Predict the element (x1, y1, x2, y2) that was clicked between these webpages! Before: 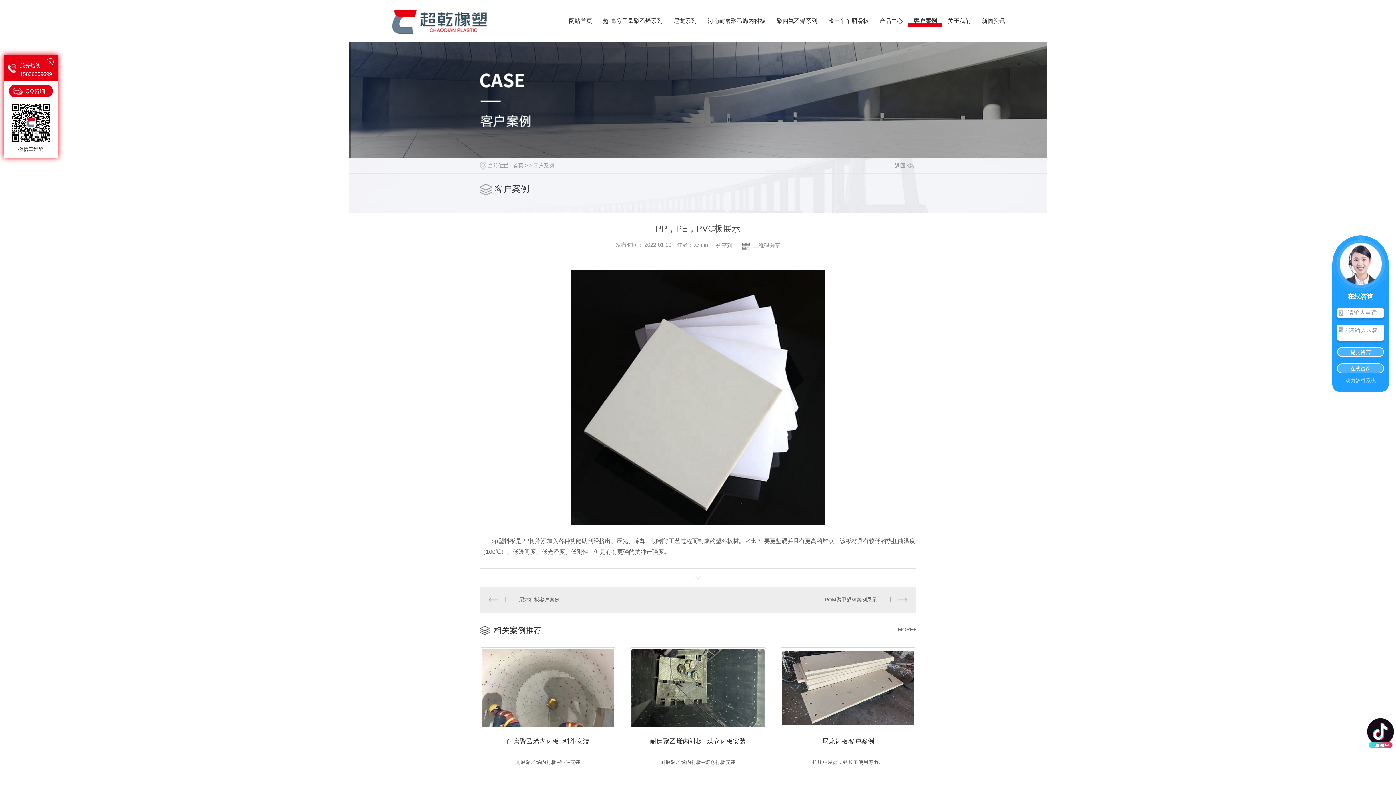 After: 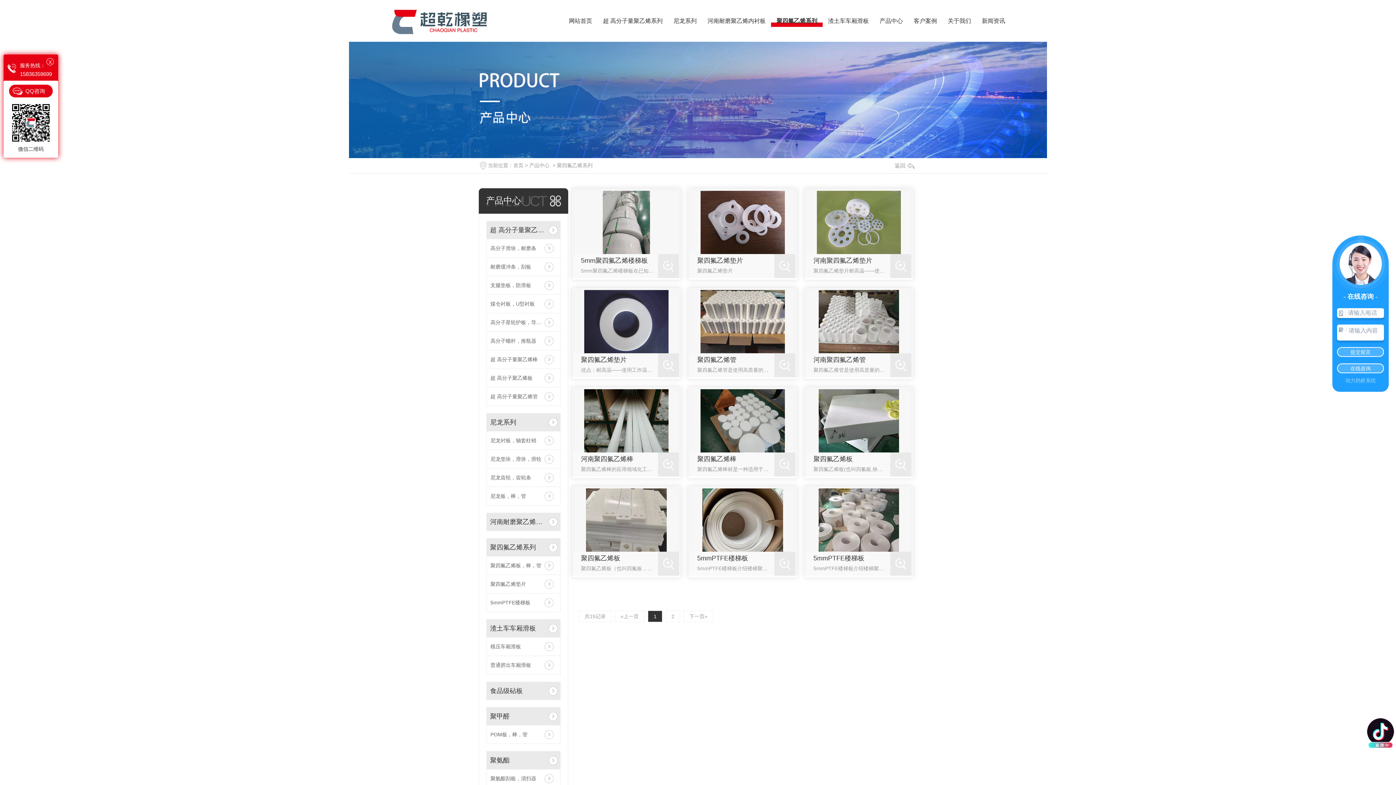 Action: label: 聚四氟乙烯系列 bbox: (776, 0, 817, 41)